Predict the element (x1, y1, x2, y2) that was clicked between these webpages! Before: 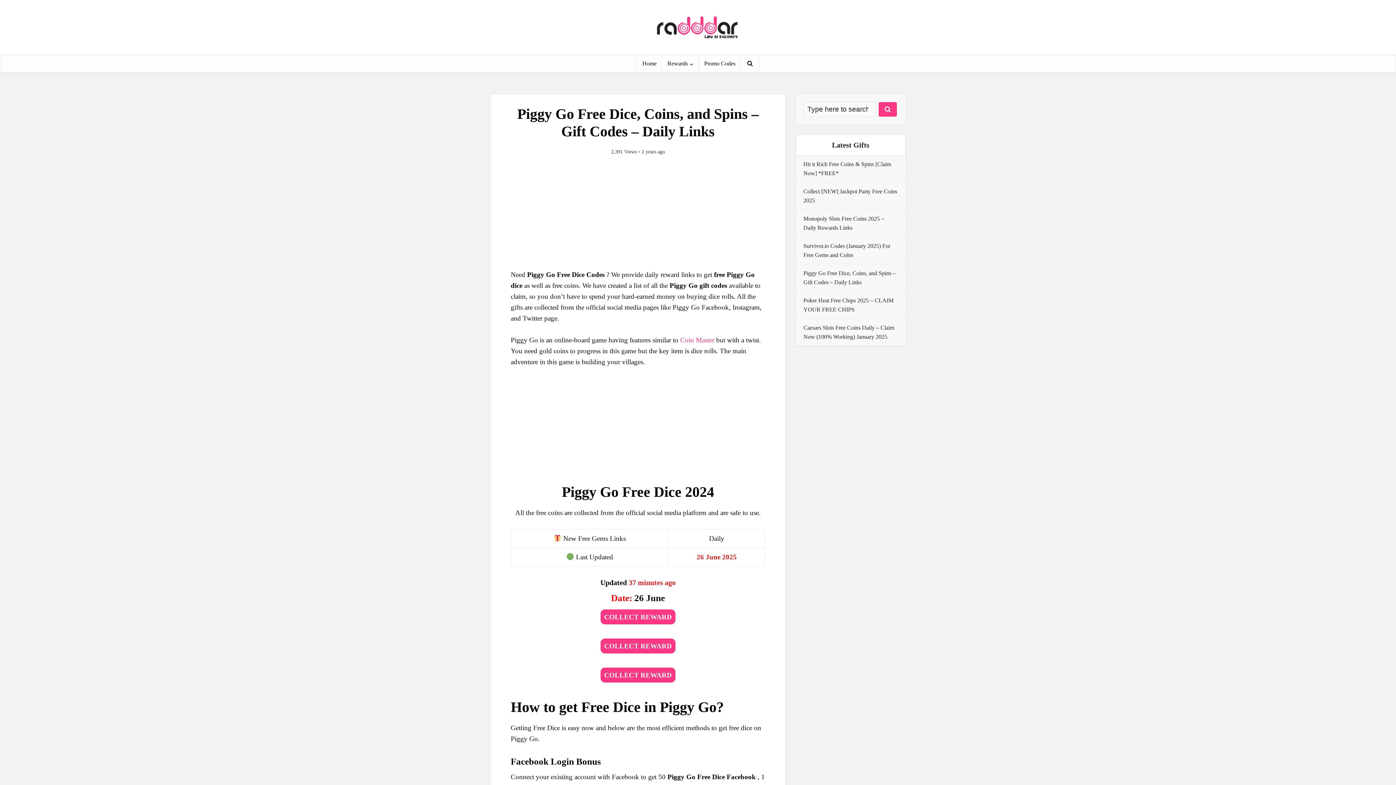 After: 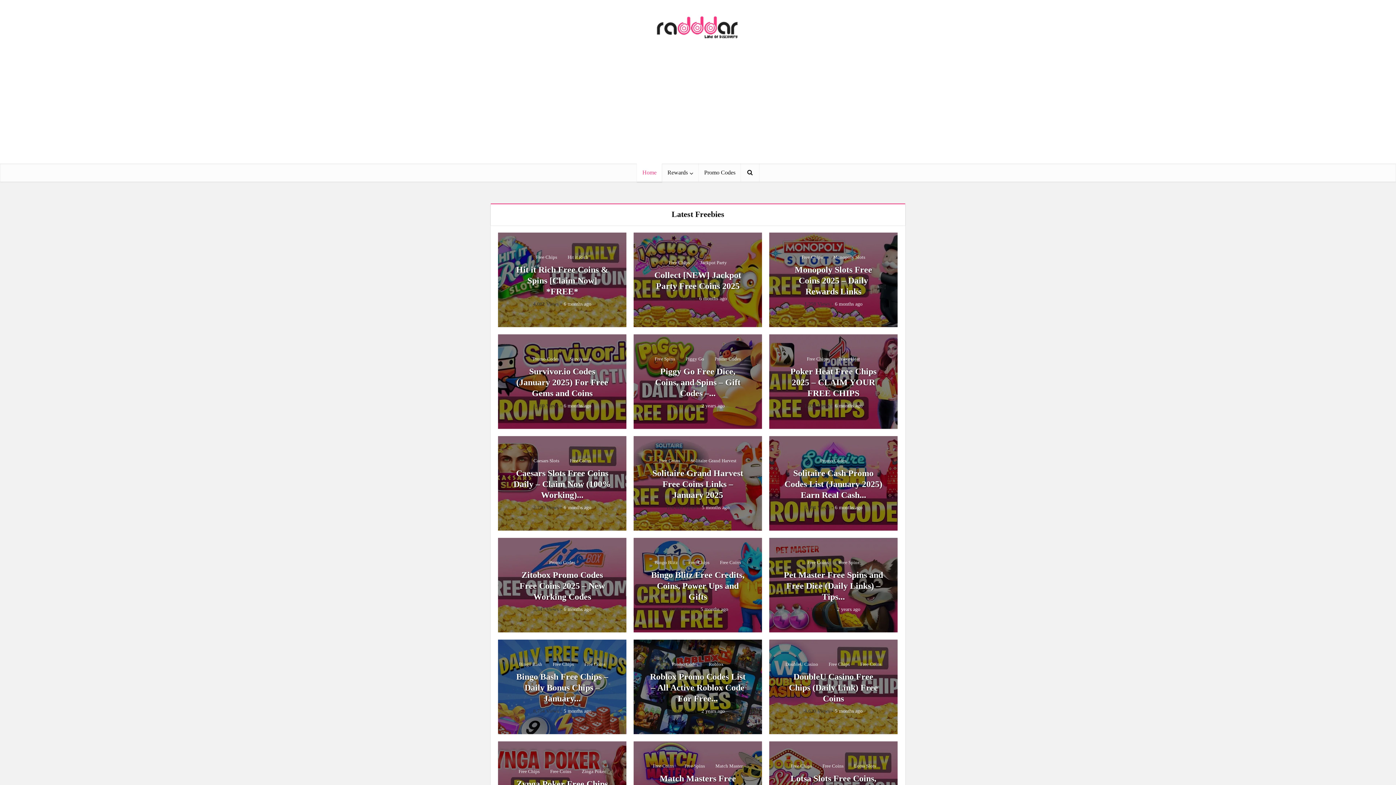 Action: label: Home bbox: (637, 54, 662, 72)